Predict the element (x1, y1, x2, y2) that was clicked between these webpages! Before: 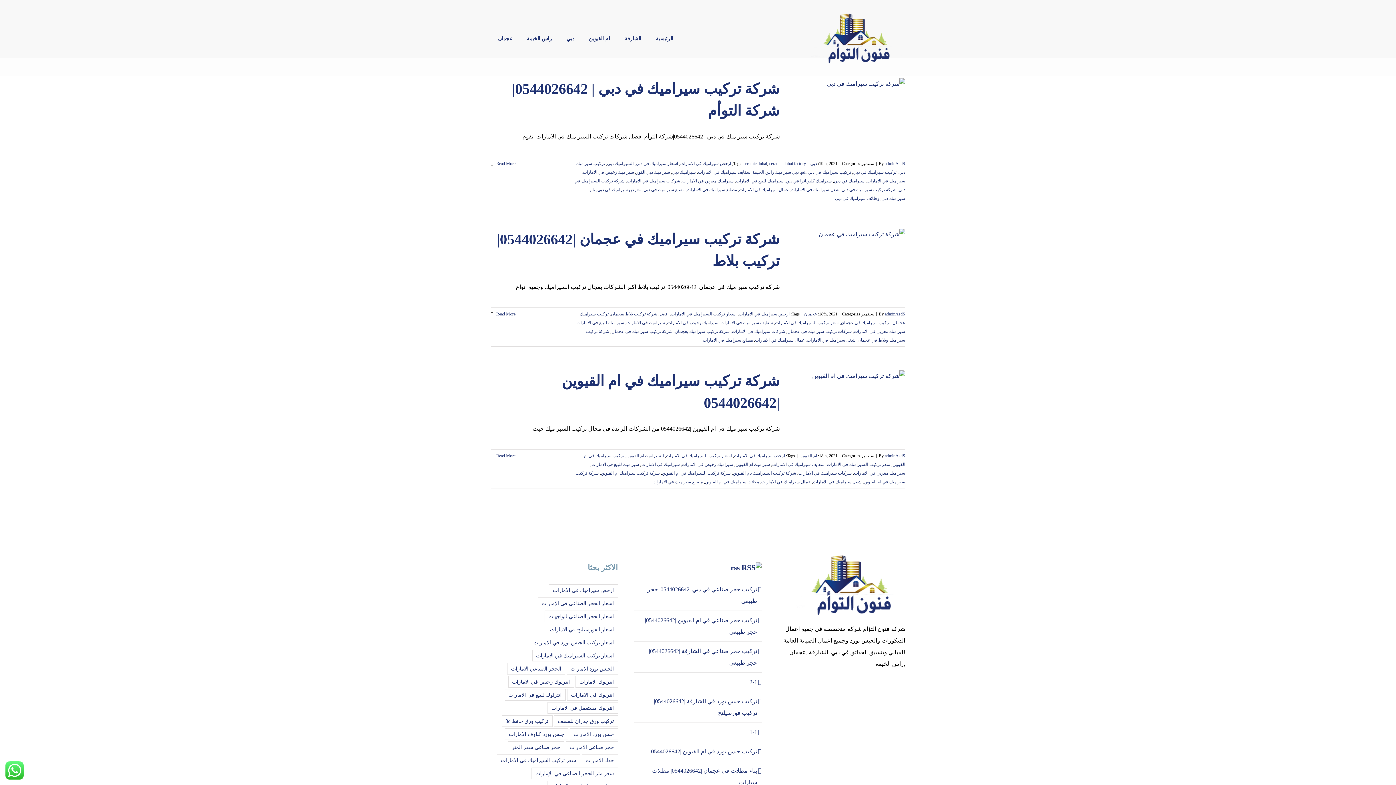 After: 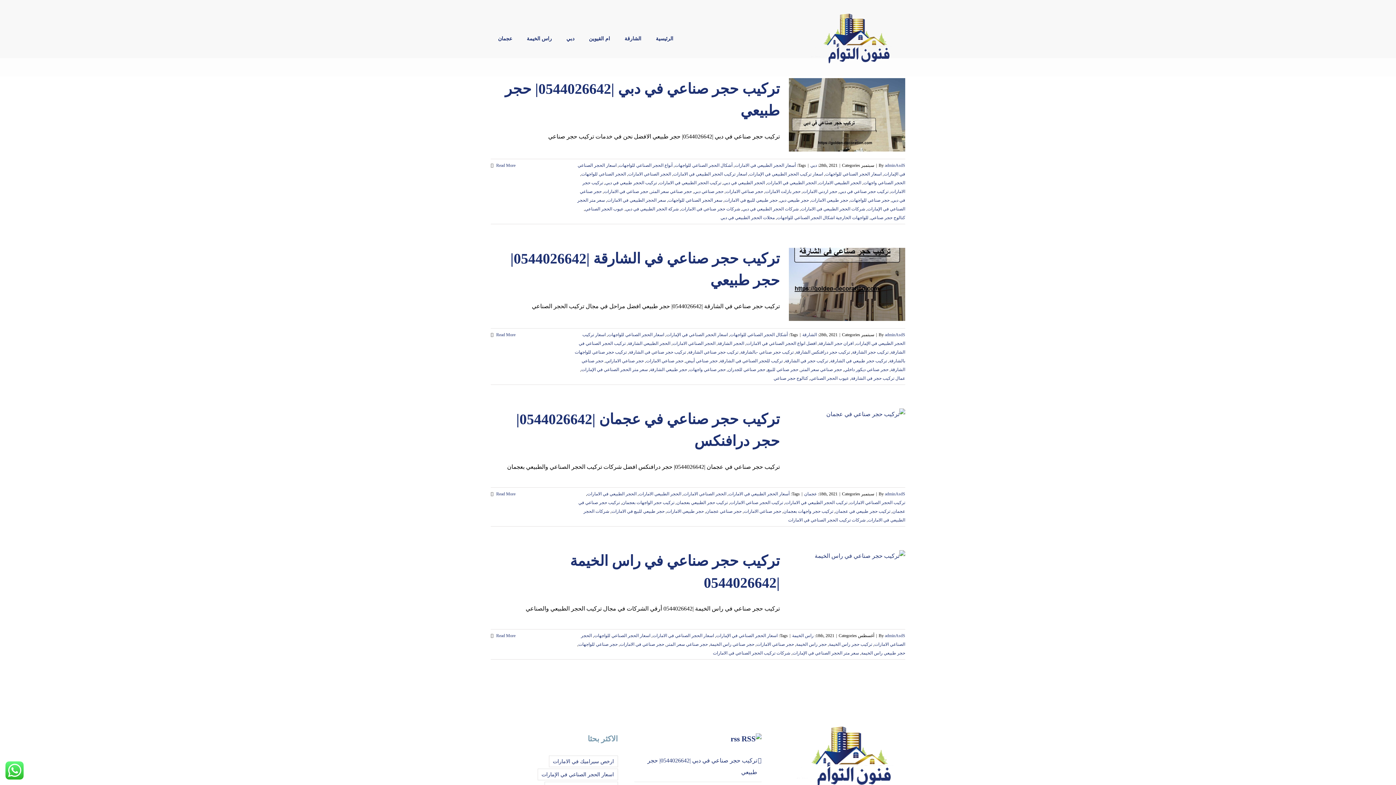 Action: bbox: (565, 741, 618, 753) label: حجر صناعي الامارات (4 عناصر)